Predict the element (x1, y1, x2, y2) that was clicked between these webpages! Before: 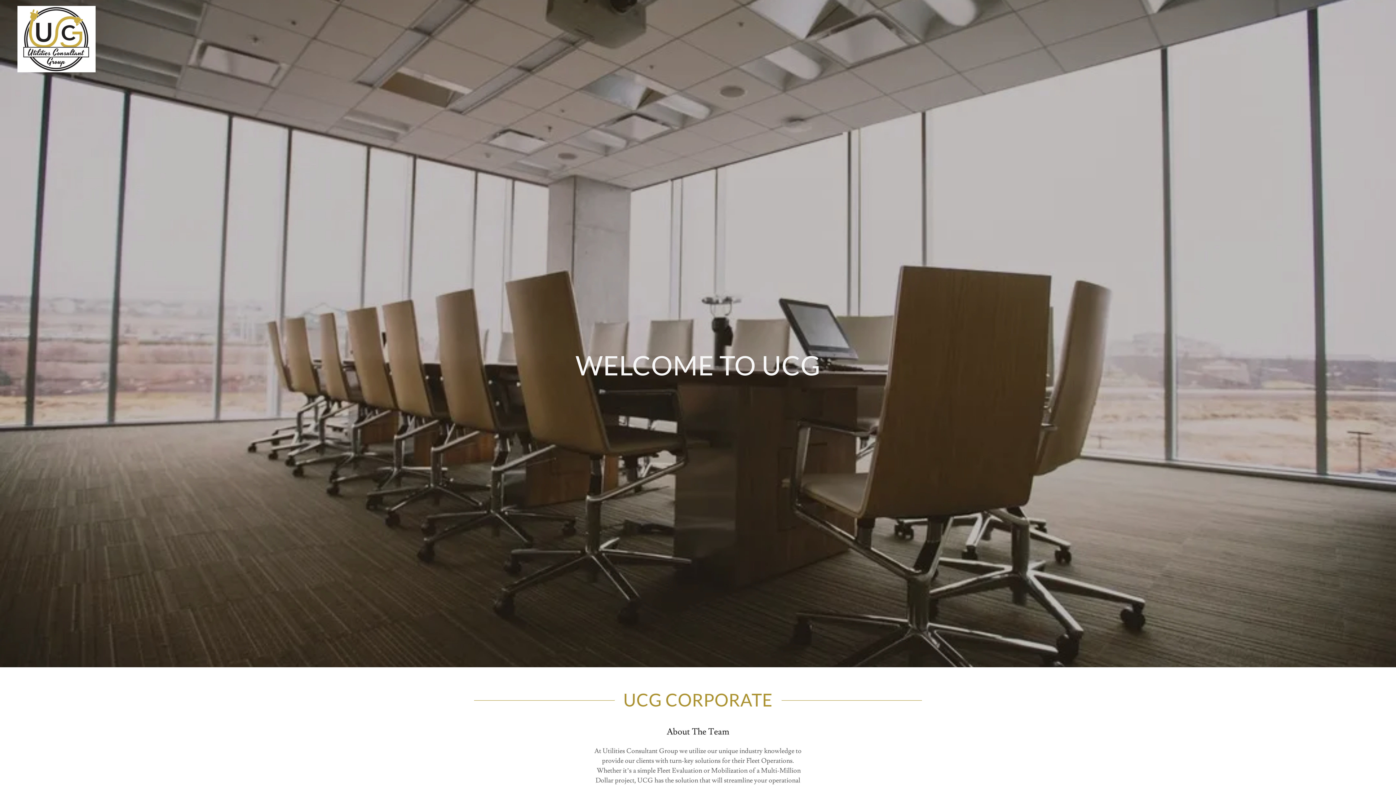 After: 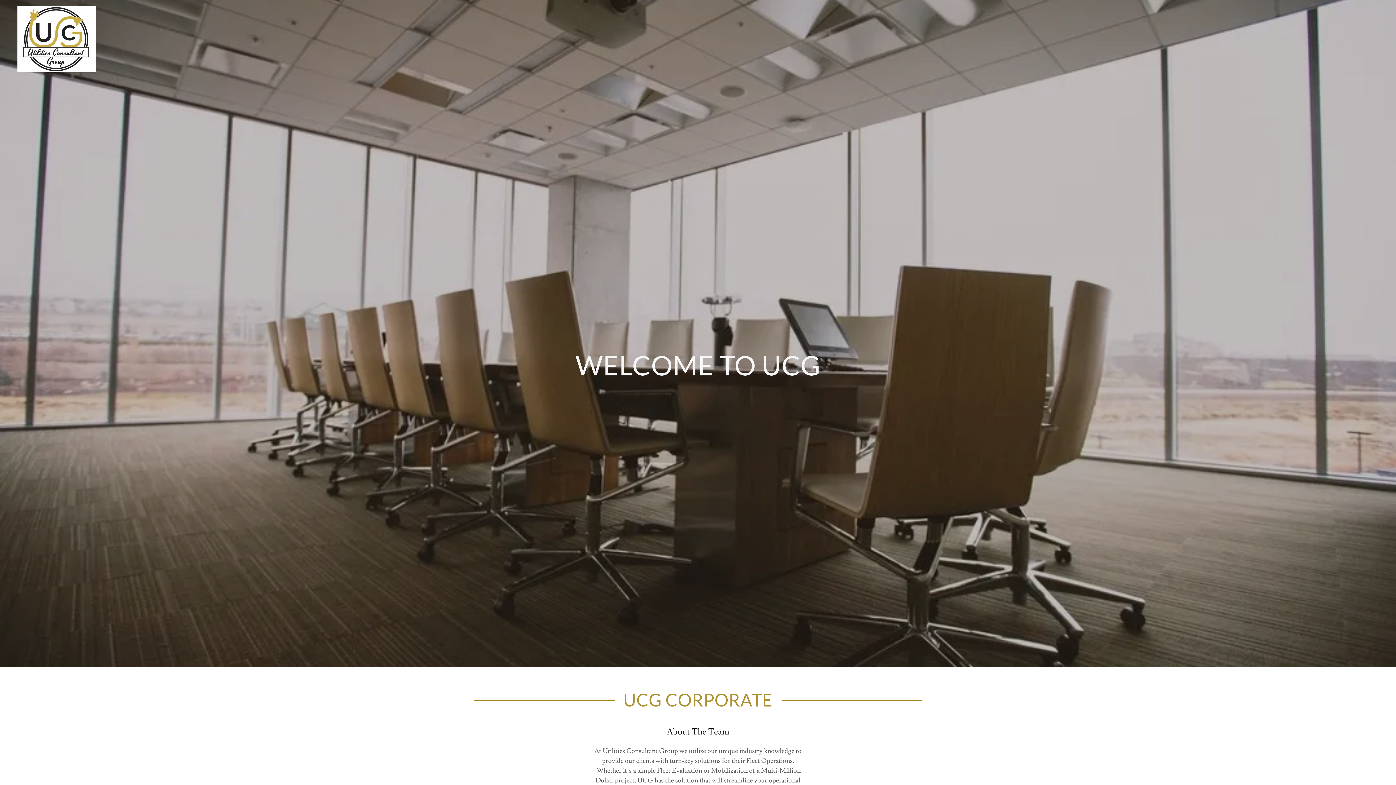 Action: bbox: (17, 5, 95, 12)